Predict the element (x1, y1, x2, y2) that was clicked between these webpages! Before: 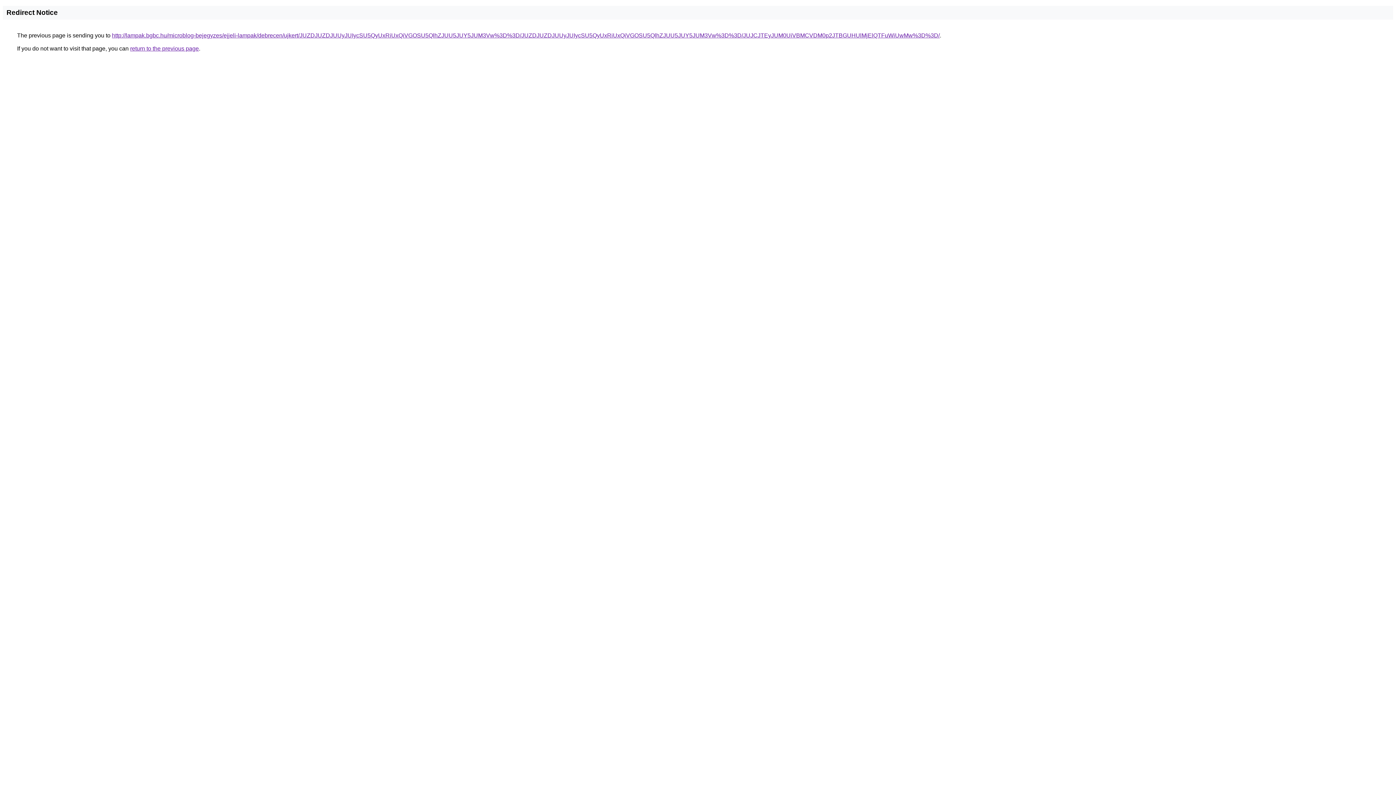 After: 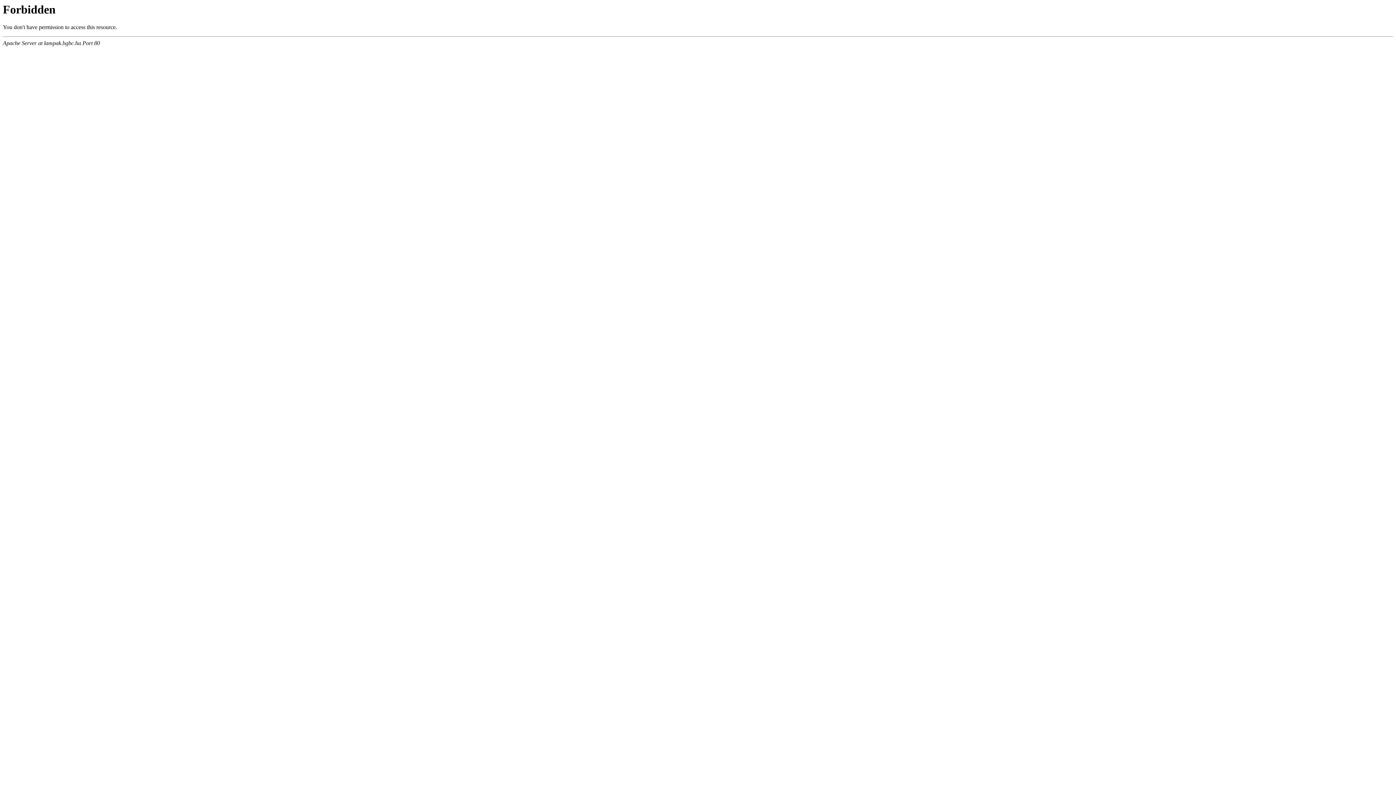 Action: label: http://lampak.bgbc.hu/microblog-bejegyzes/ejjeli-lampak/debrecen/ujkert/JUZDJUZDJUUyJUIycSU5QyUxRiUxQiVGOSU5QlhZJUU5JUY5JUM3Vw%3D%3D/JUZDJUZDJUUyJUIycSU5QyUxRiUxQiVGOSU5QlhZJUU5JUY5JUM3Vw%3D%3D/JUJCJTEyJUM0UiVBMCVDM0p2JTBGUHUlMjElQTFuWiUwMw%3D%3D/ bbox: (112, 32, 940, 38)